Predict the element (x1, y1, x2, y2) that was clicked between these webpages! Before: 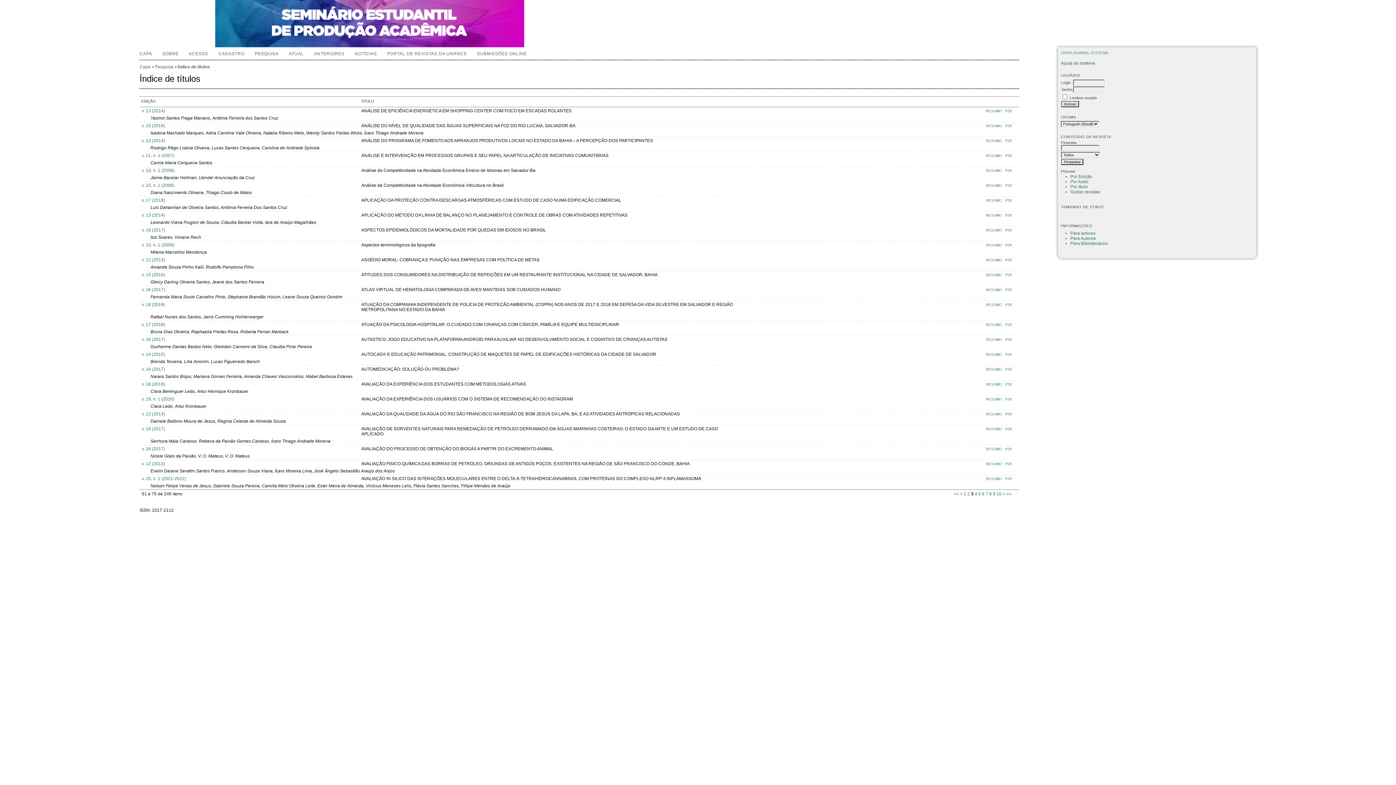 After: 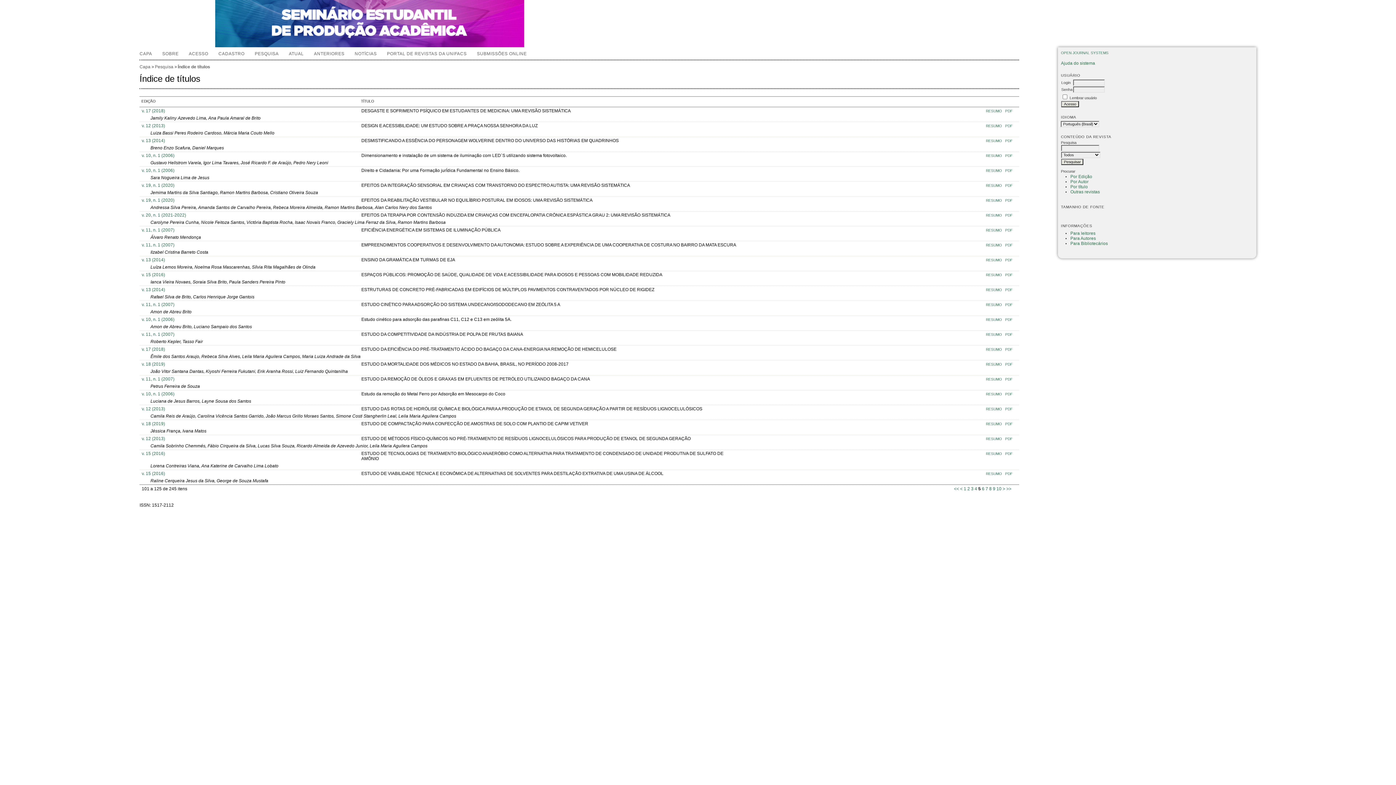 Action: bbox: (978, 491, 981, 496) label: 5